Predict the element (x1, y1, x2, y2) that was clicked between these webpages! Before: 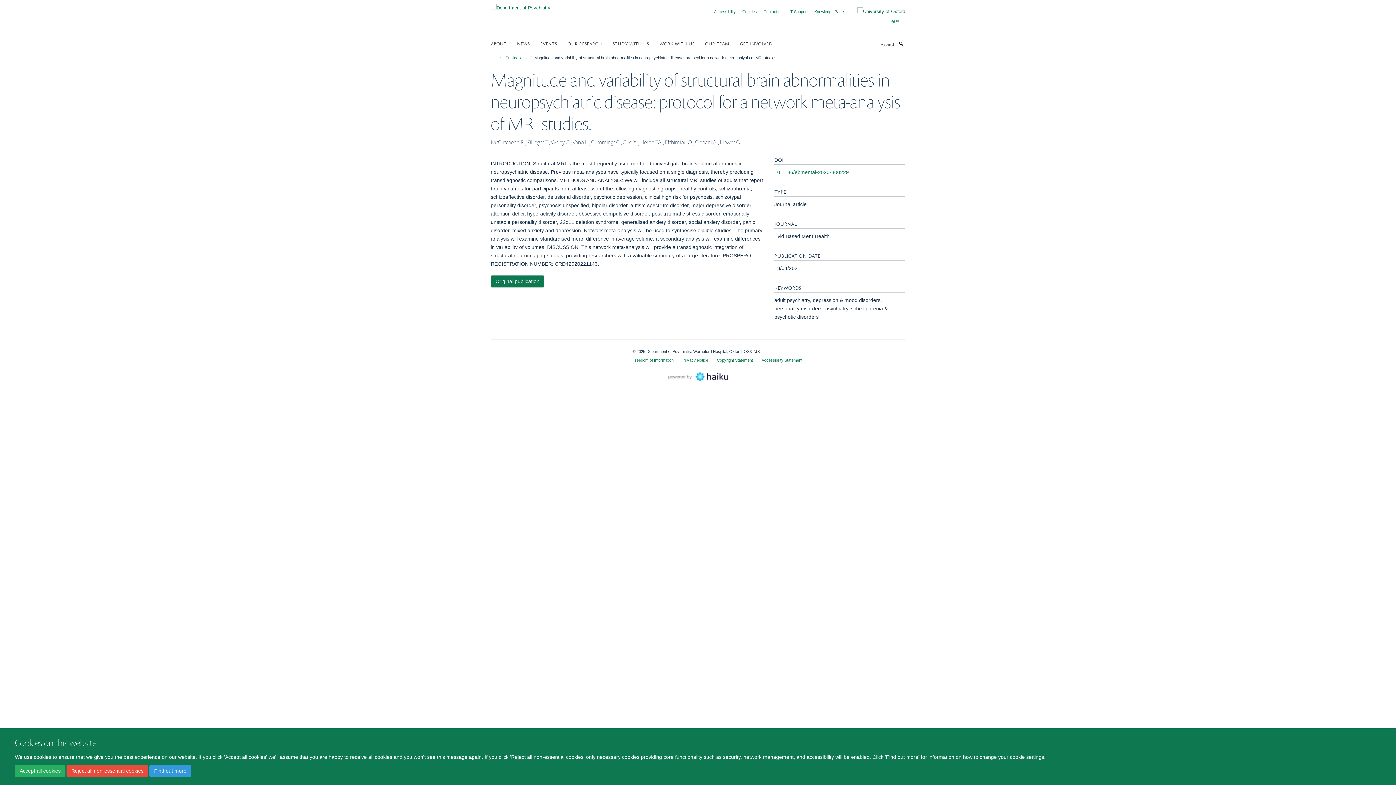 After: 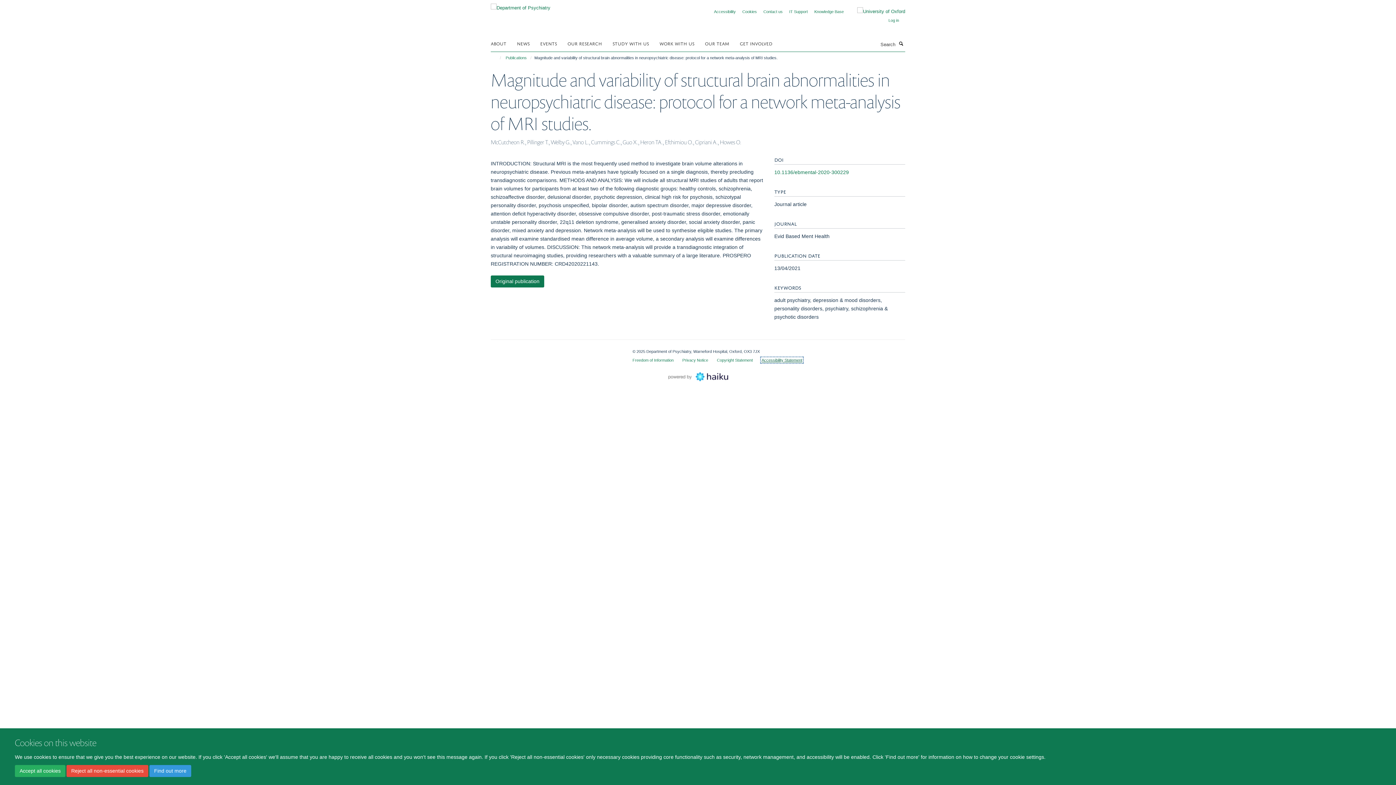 Action: bbox: (761, 358, 802, 362) label: Accessibility Statement